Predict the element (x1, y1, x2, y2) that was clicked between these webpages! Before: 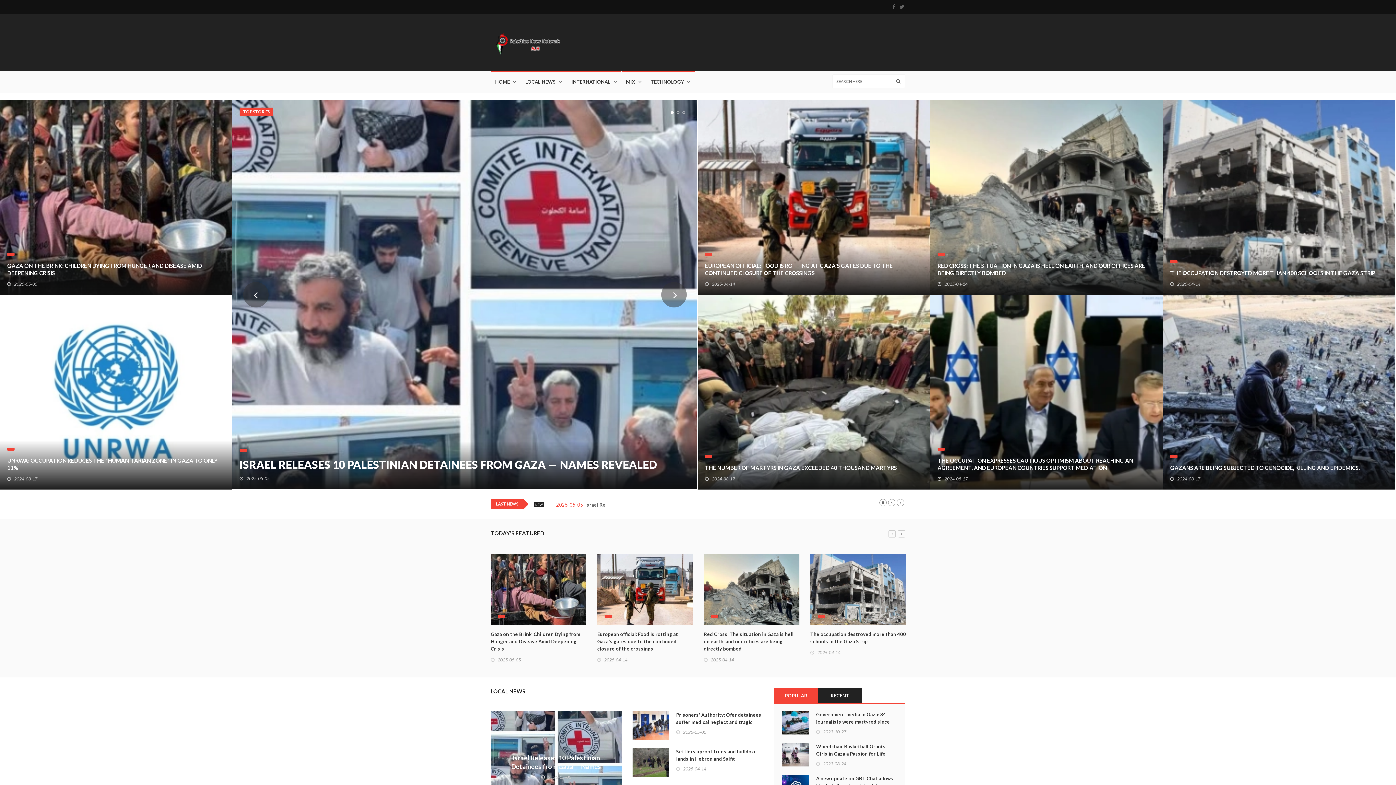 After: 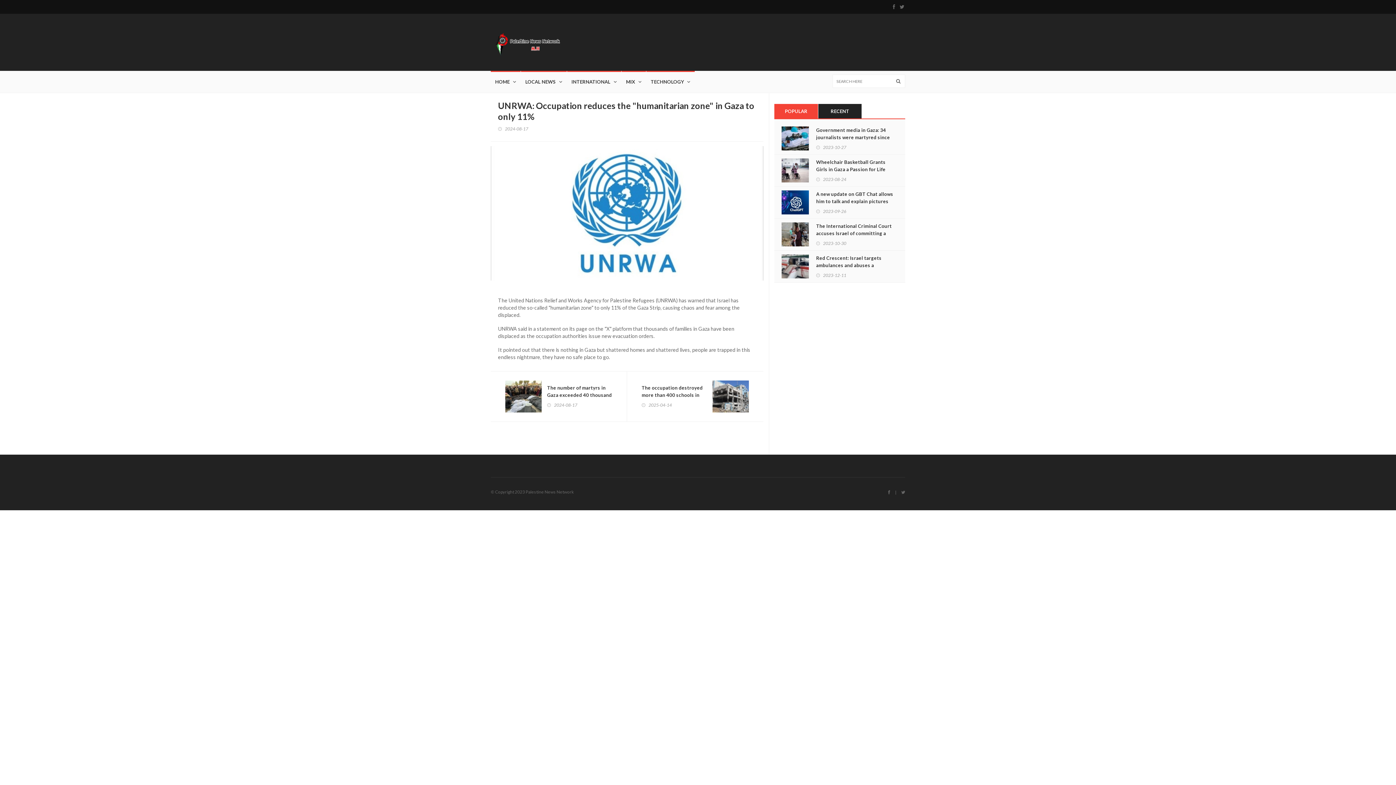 Action: label: UNRWA: OCCUPATION REDUCES THE "HUMANITARIAN ZONE" IN GAZA TO ONLY 11% bbox: (7, 457, 225, 471)